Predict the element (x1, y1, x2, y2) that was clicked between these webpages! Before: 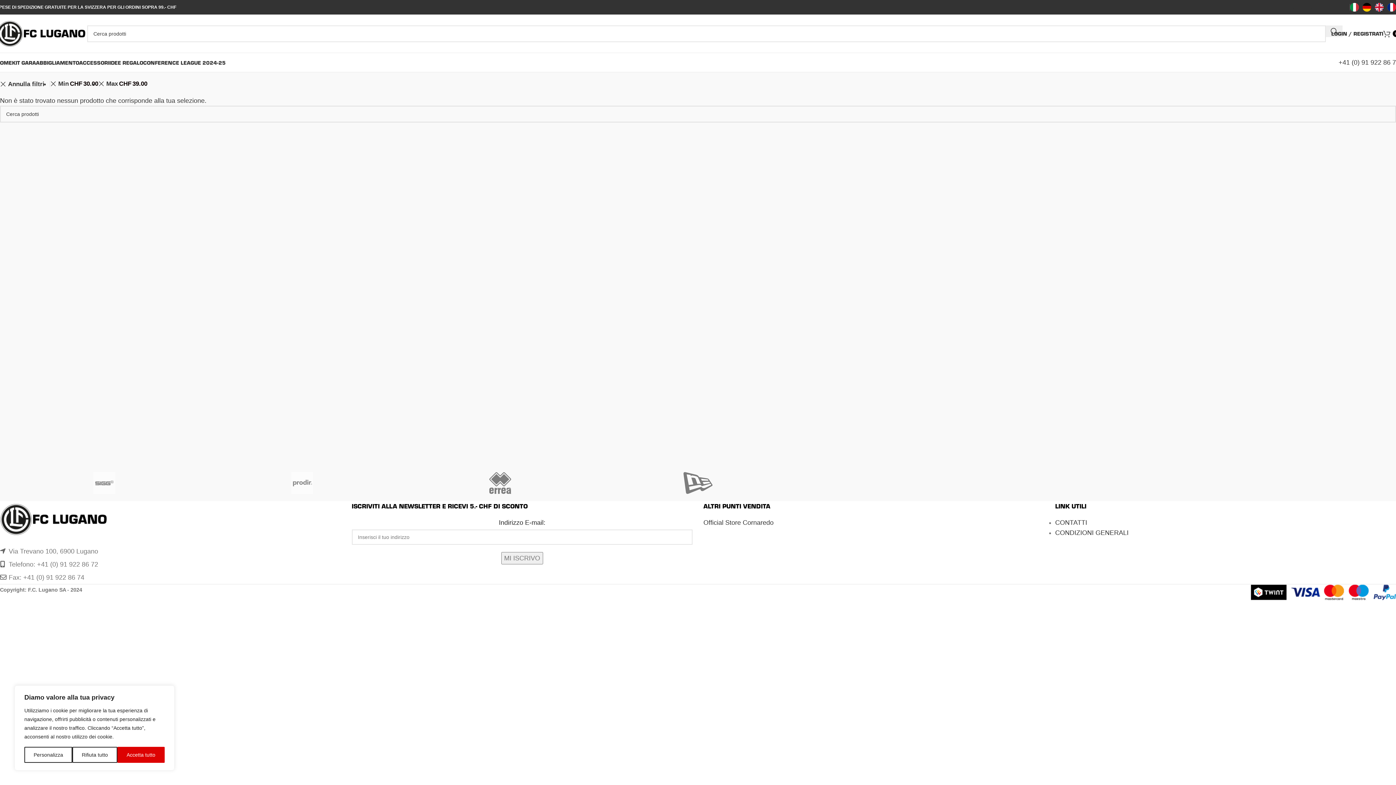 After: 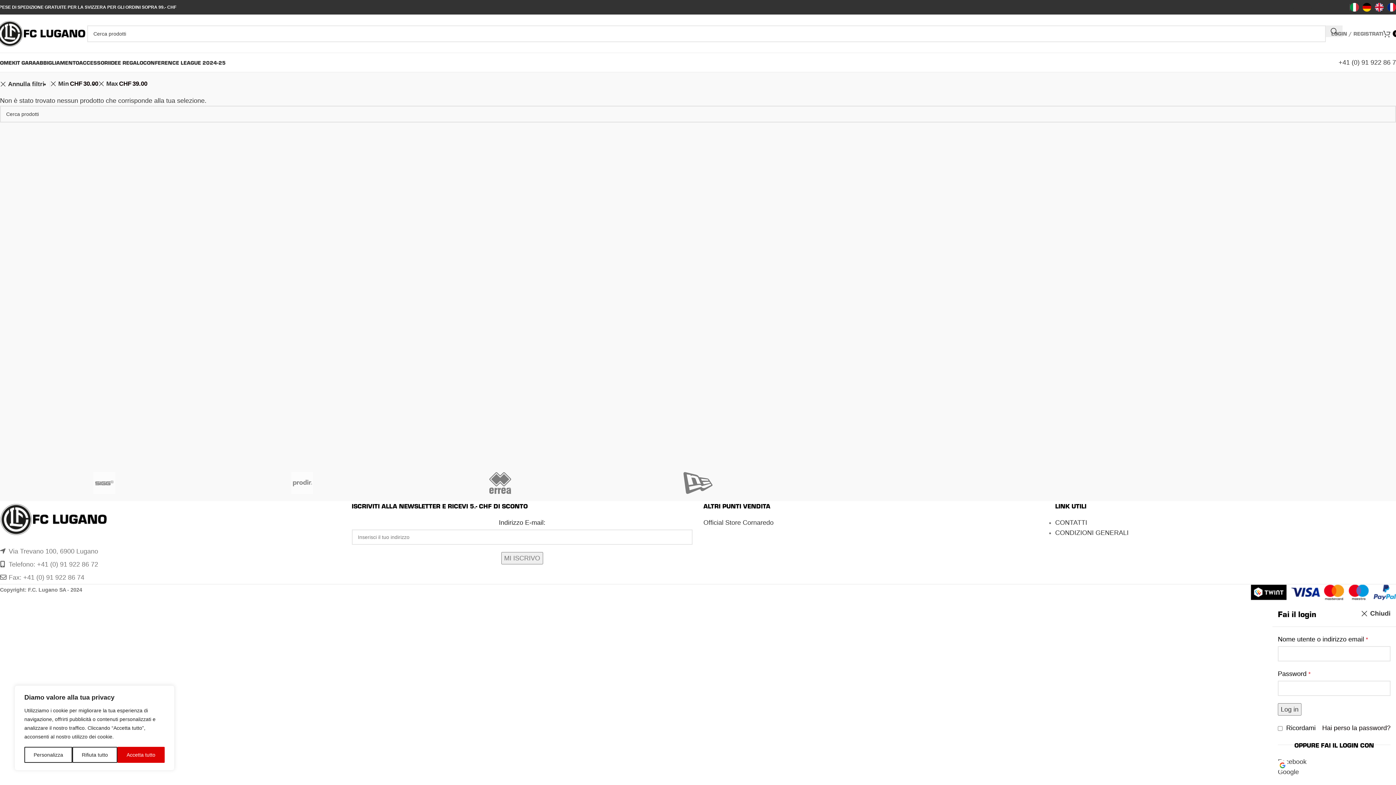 Action: label: LOGIN / REGISTRATI bbox: (1331, 26, 1383, 40)